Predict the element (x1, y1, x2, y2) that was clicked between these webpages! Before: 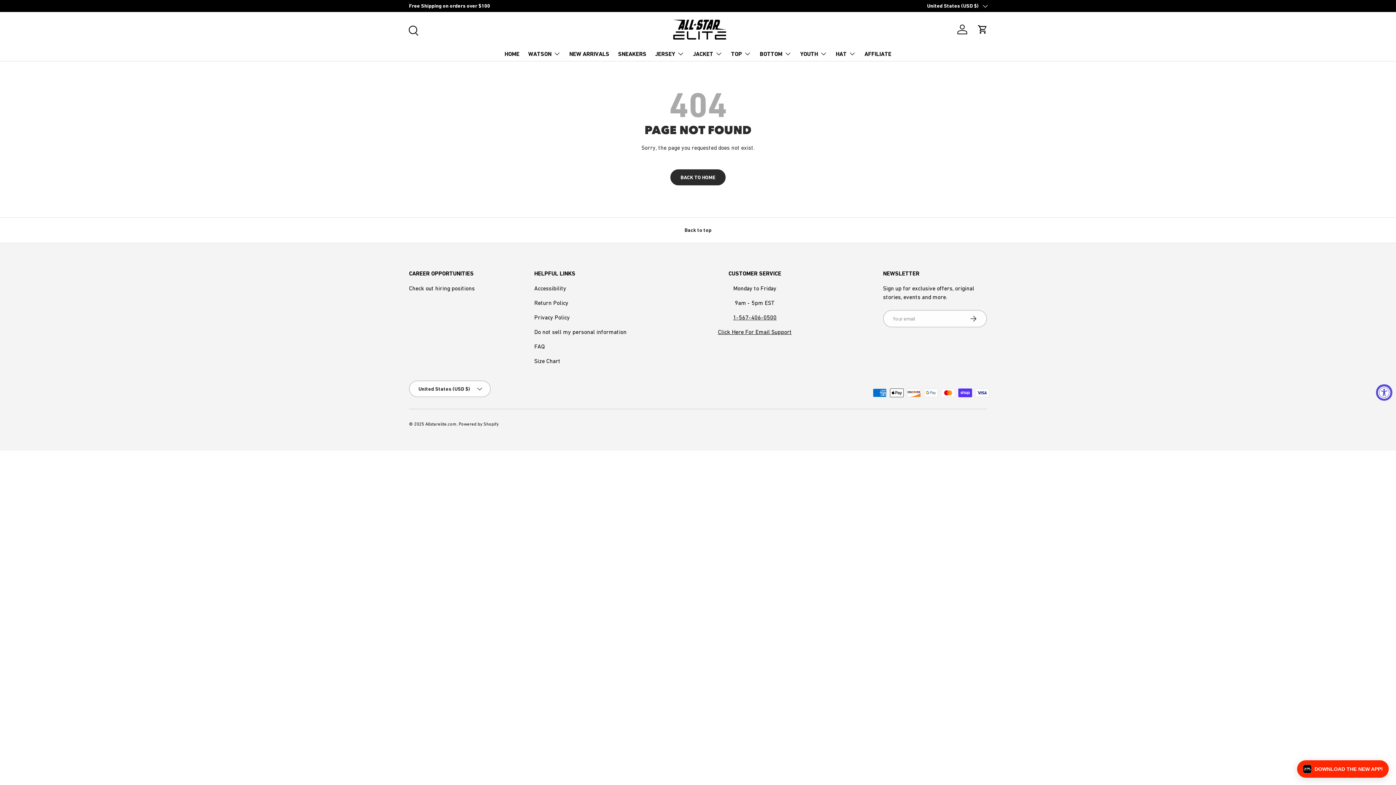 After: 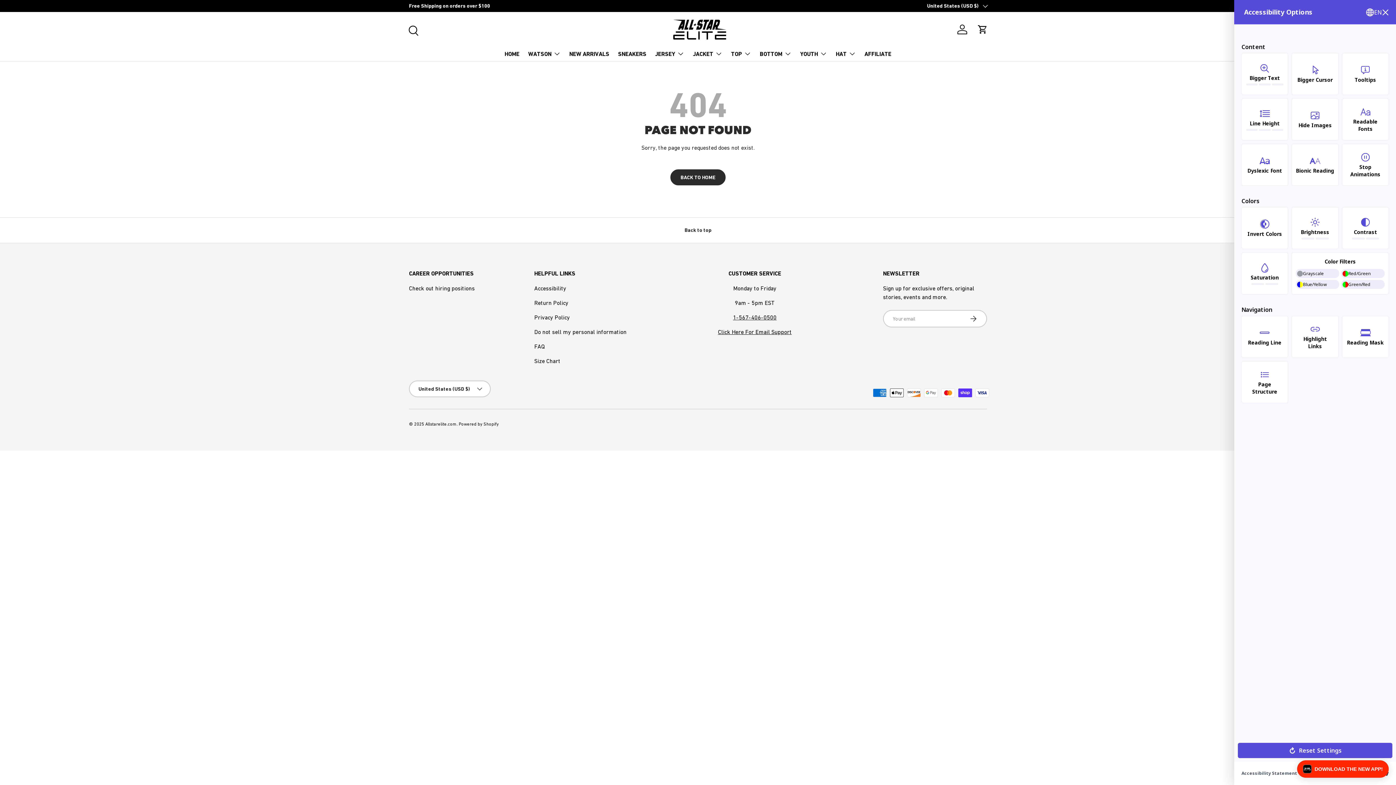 Action: label: Accessibility Widget, click to open bbox: (1376, 384, 1392, 400)